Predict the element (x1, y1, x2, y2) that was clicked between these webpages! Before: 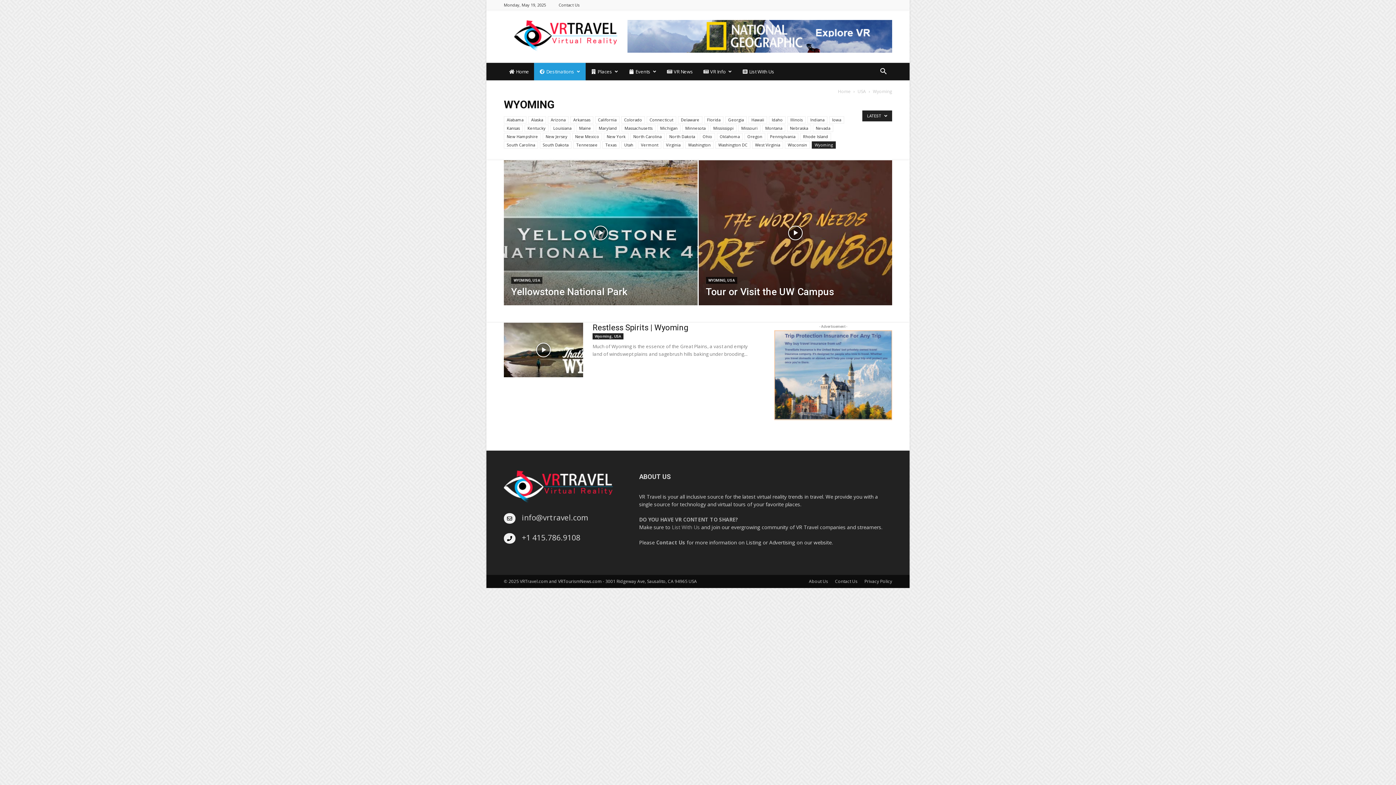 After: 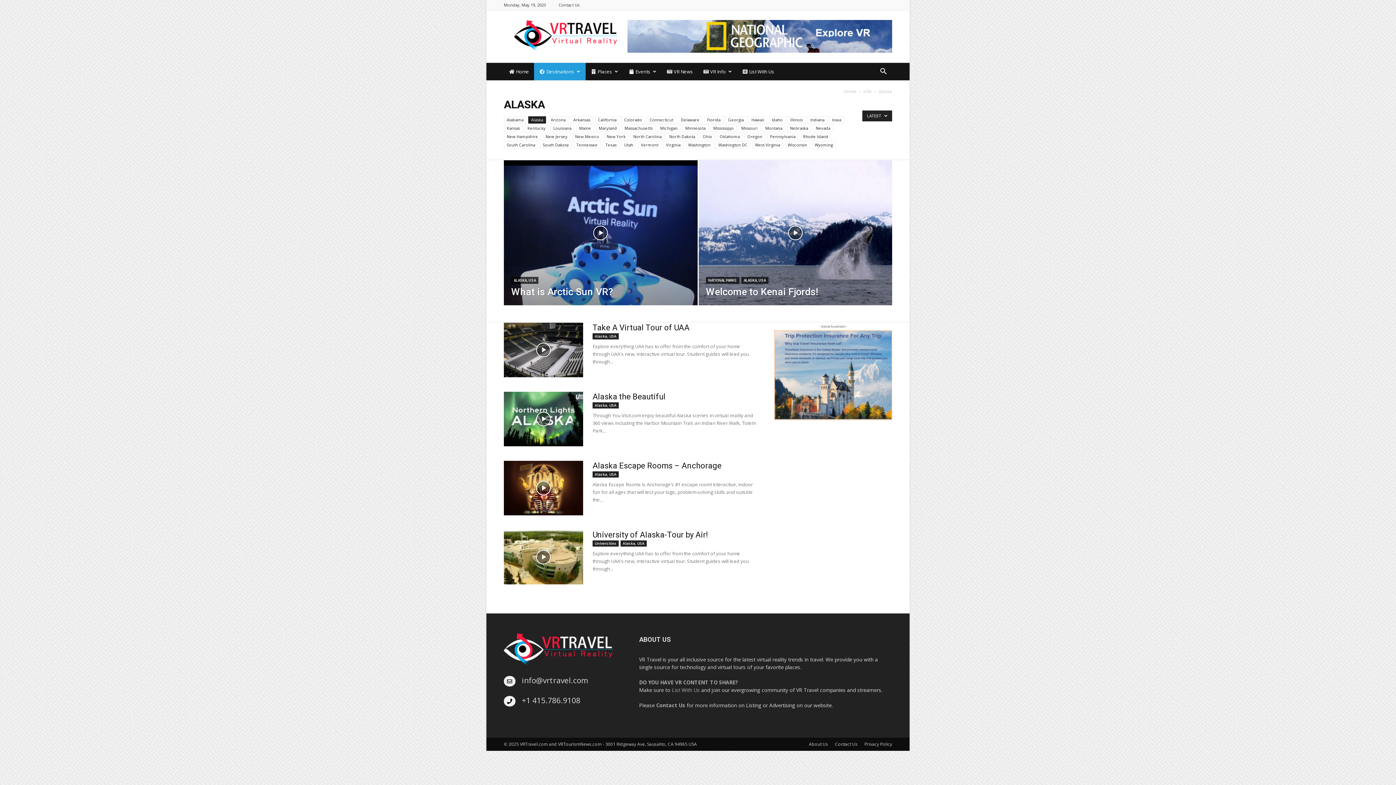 Action: bbox: (528, 116, 546, 123) label: Alaska